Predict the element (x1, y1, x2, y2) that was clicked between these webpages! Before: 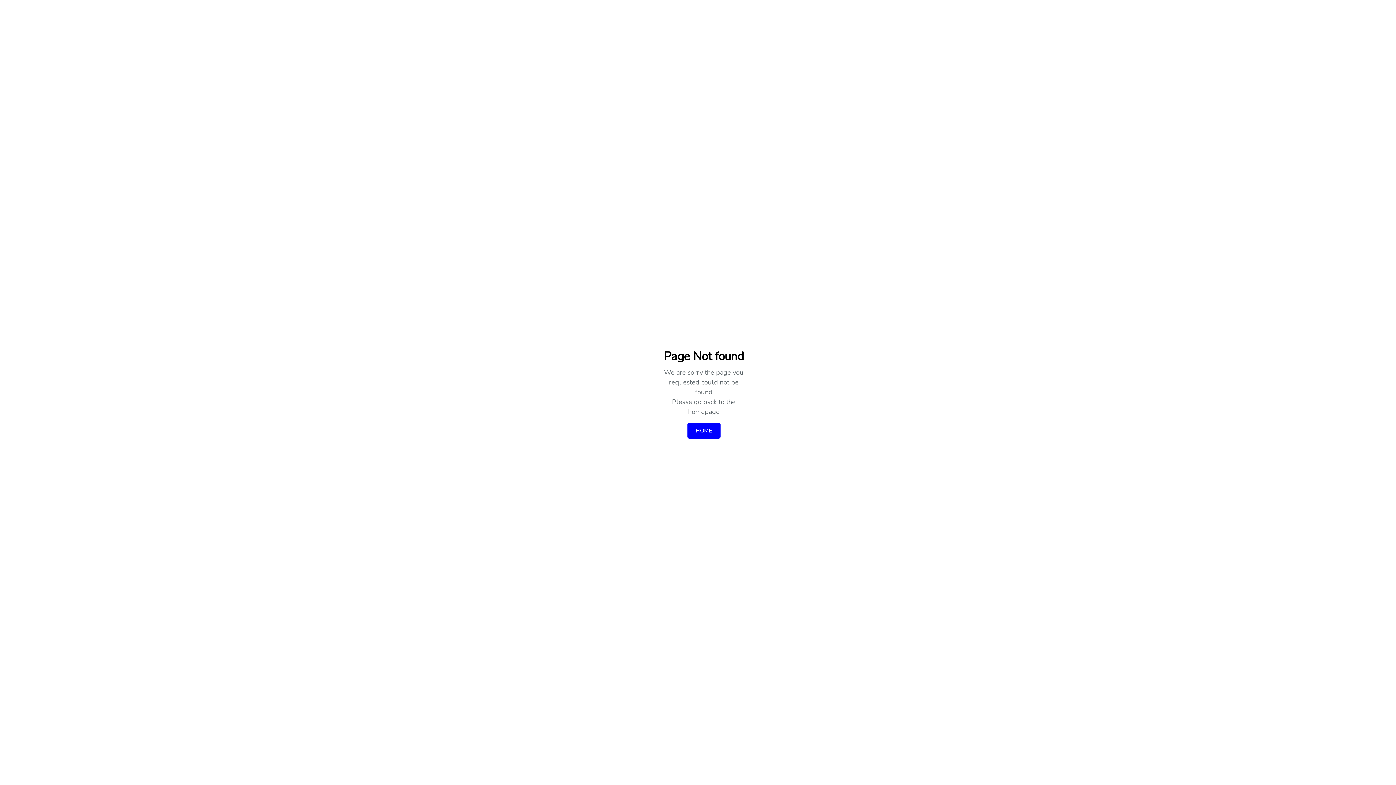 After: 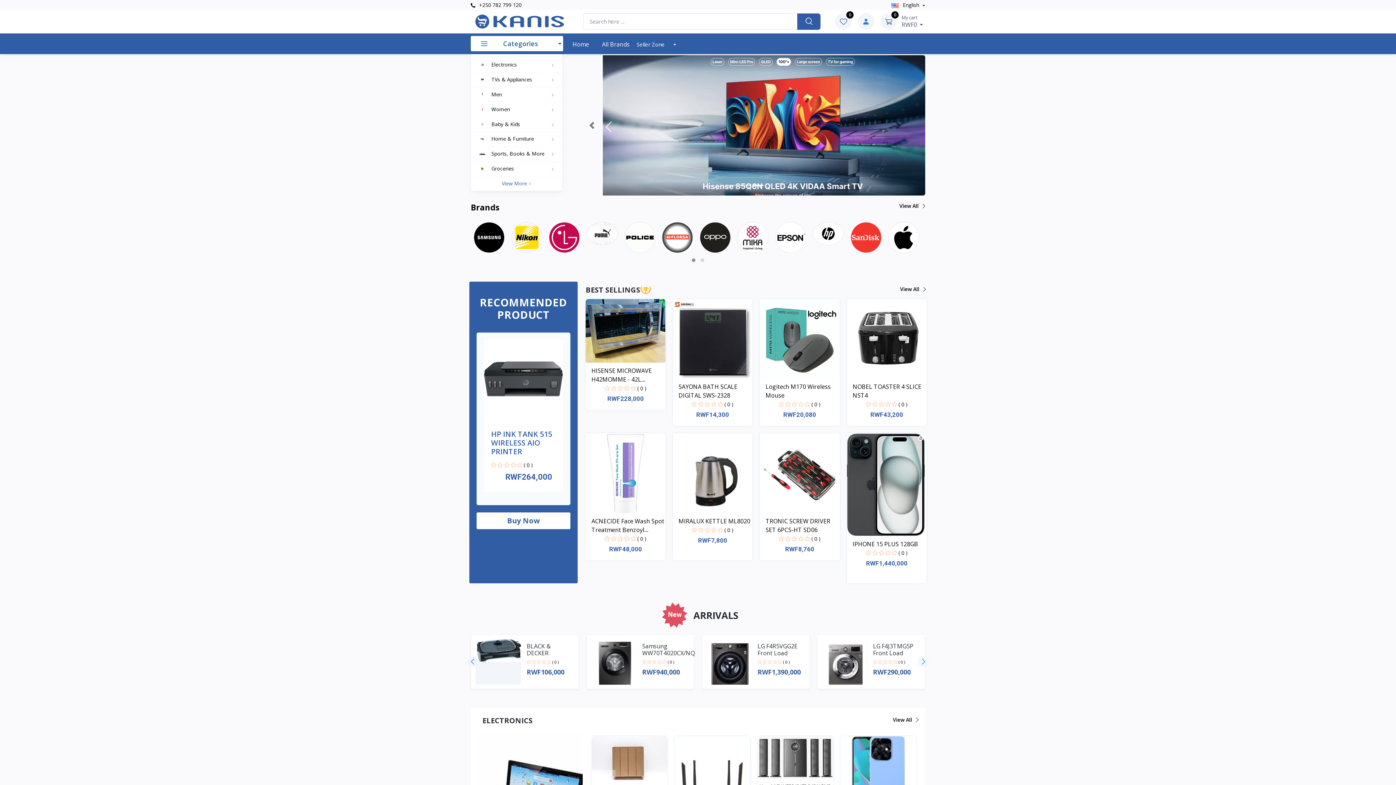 Action: bbox: (687, 422, 720, 438) label: HOME